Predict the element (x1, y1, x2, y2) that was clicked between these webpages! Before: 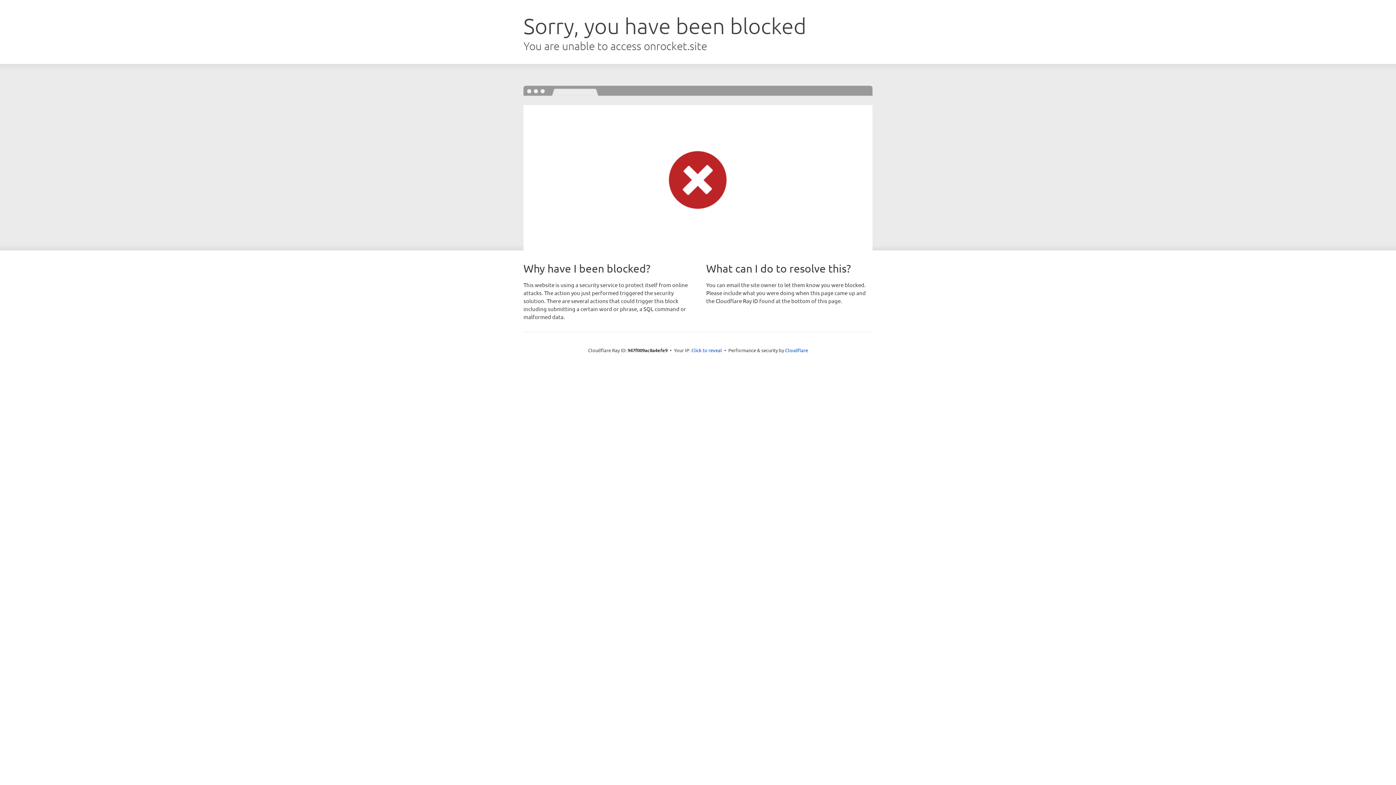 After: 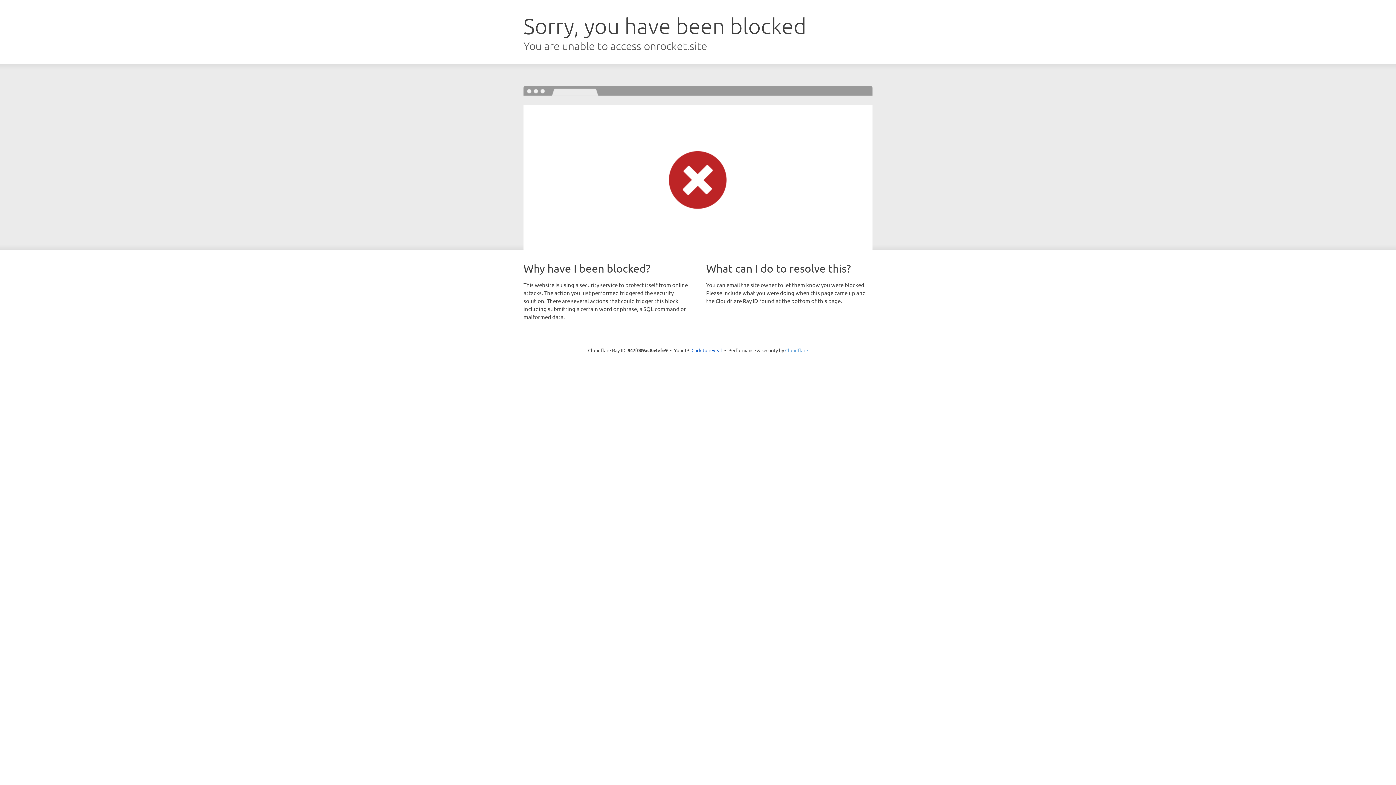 Action: bbox: (785, 347, 808, 353) label: Cloudflare